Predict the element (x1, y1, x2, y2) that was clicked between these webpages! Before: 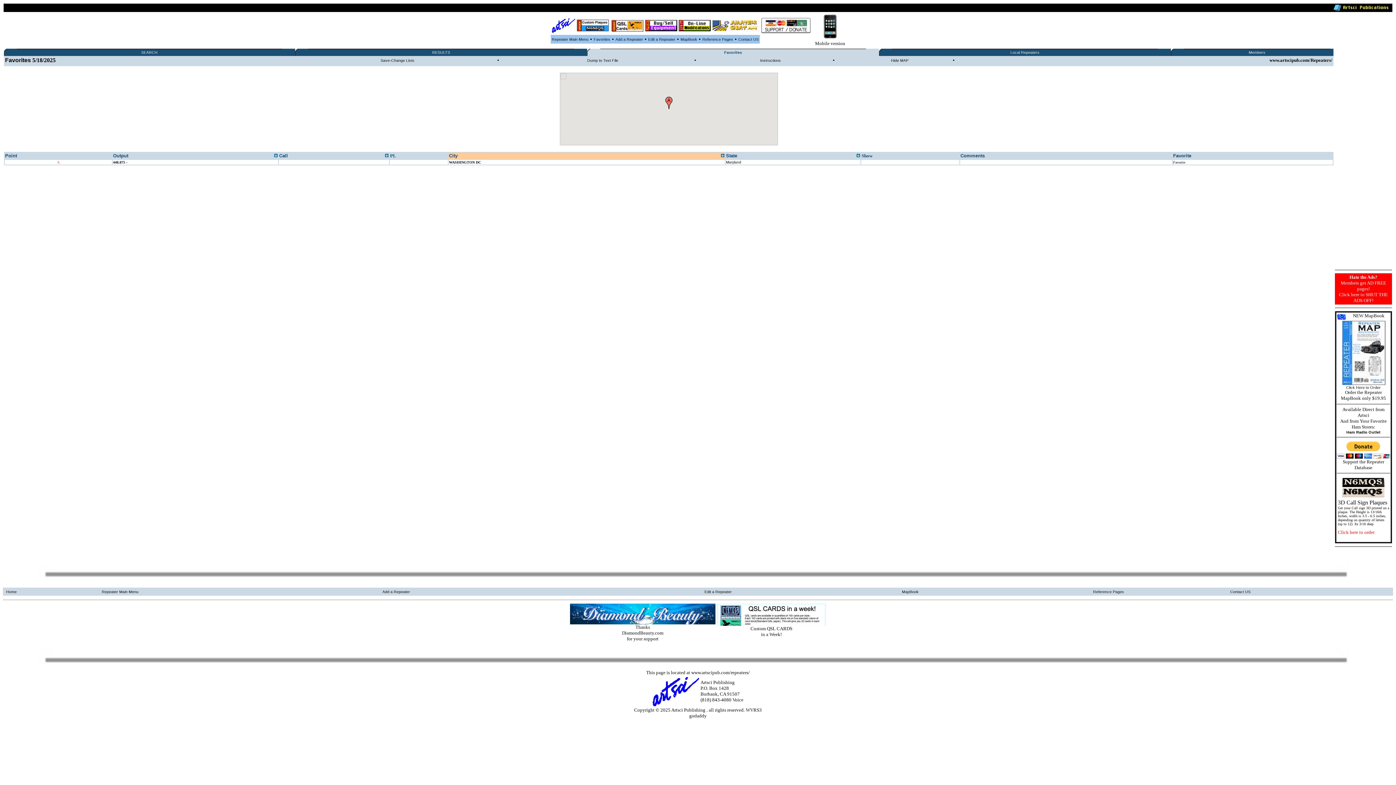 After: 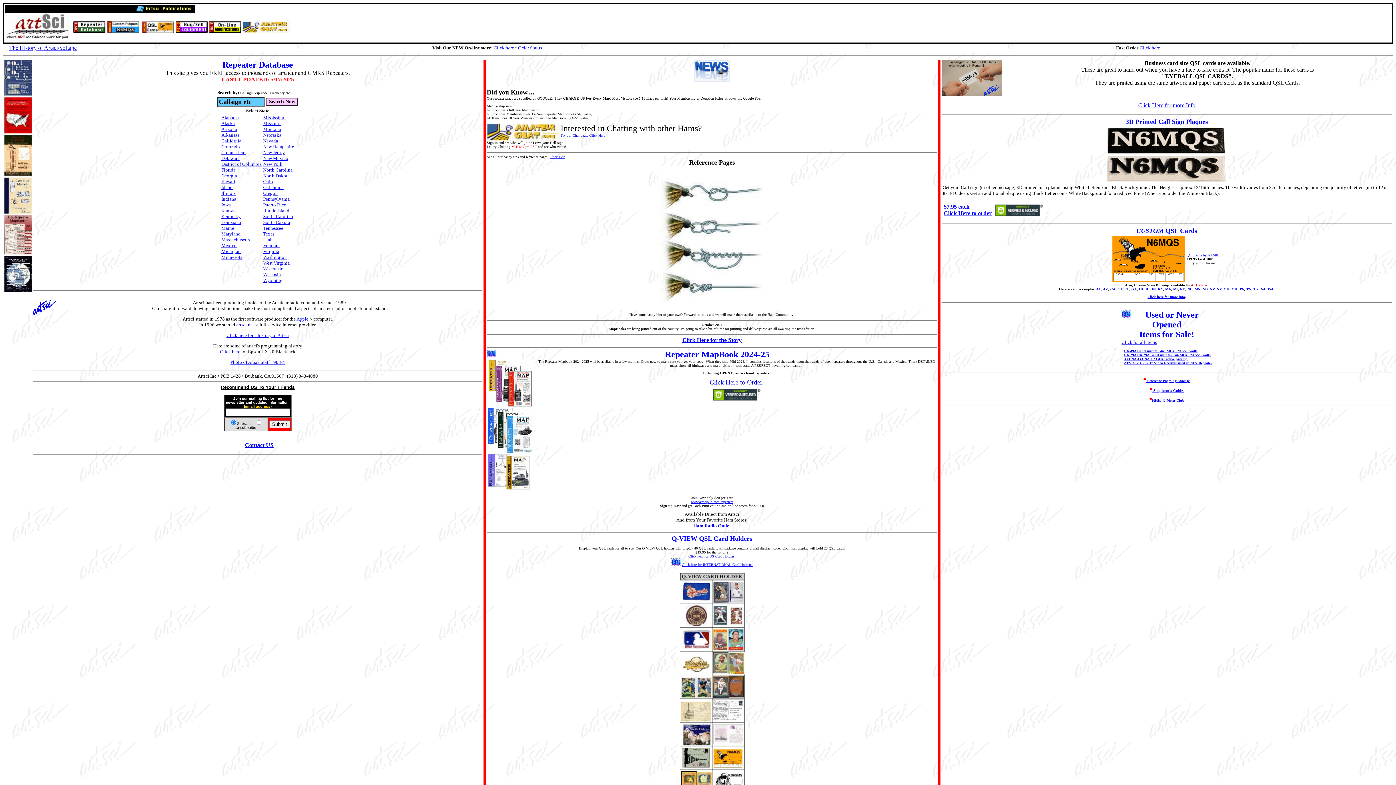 Action: label: Home bbox: (6, 589, 16, 594)